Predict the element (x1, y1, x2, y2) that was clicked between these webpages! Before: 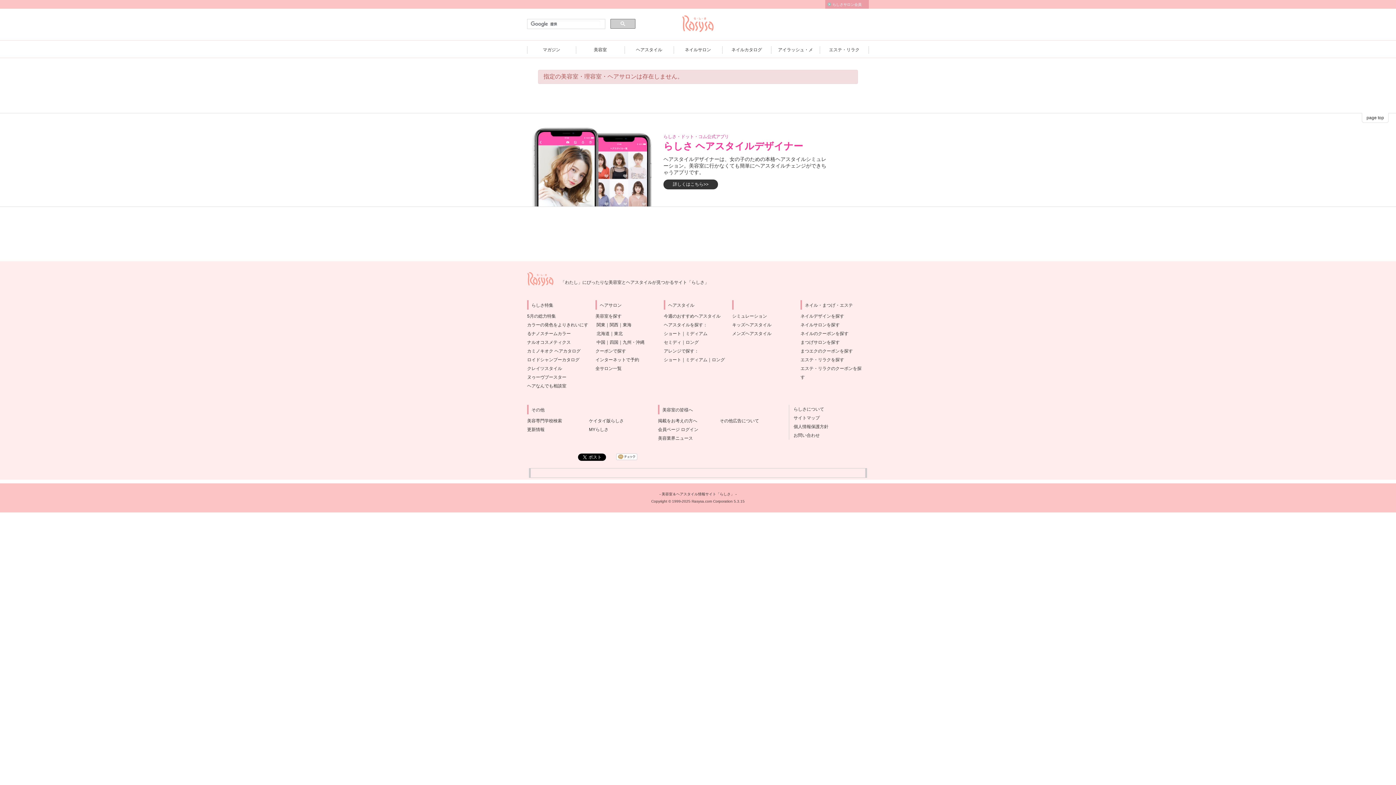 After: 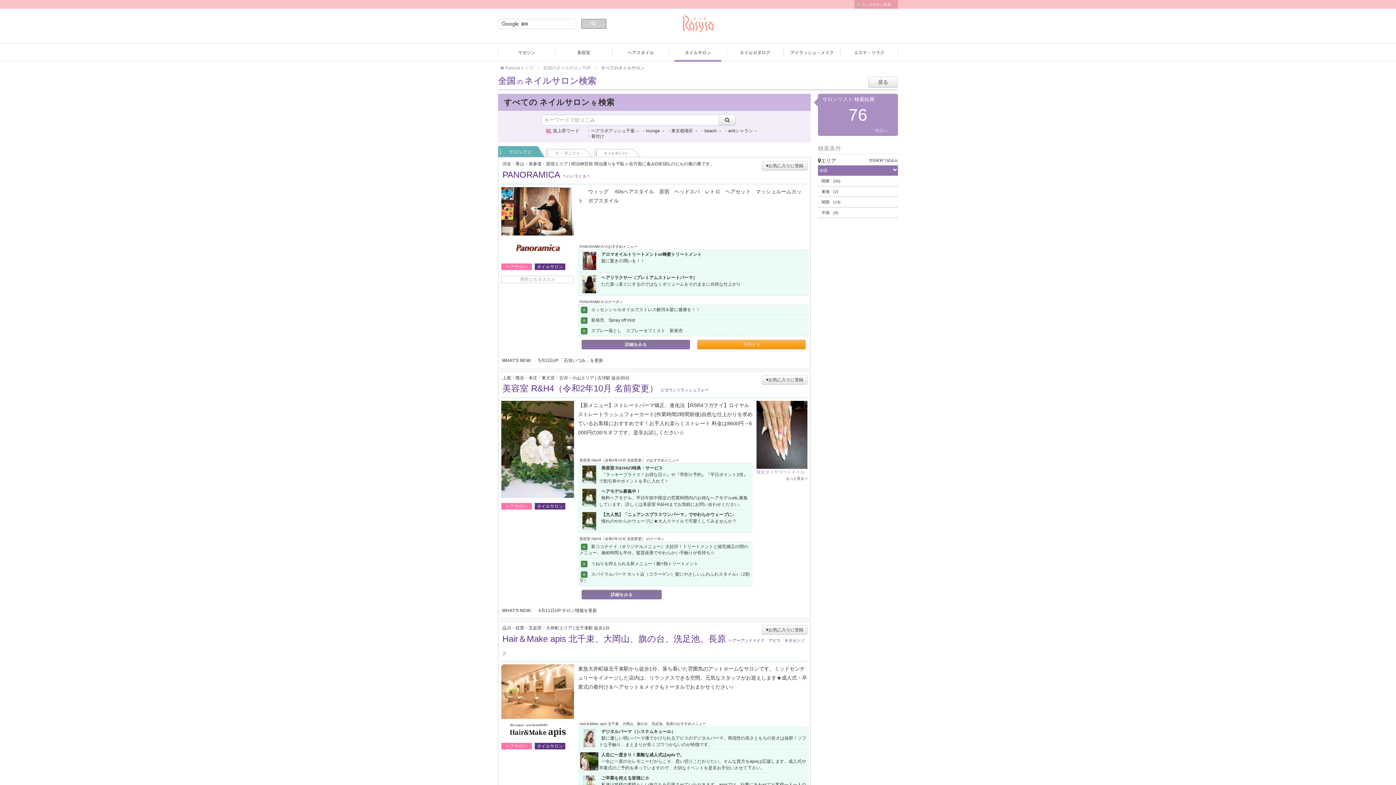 Action: bbox: (800, 322, 840, 327) label: ネイルサロンを探す